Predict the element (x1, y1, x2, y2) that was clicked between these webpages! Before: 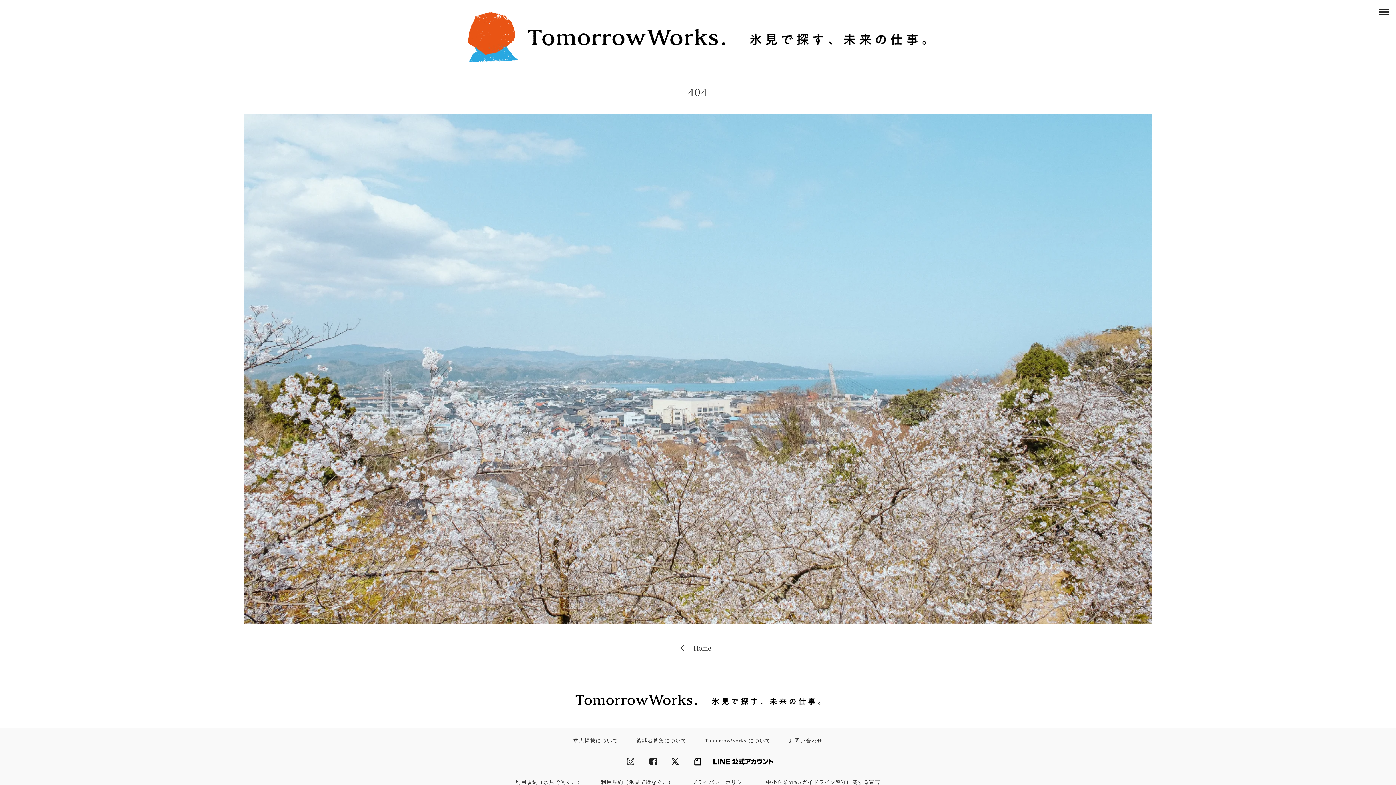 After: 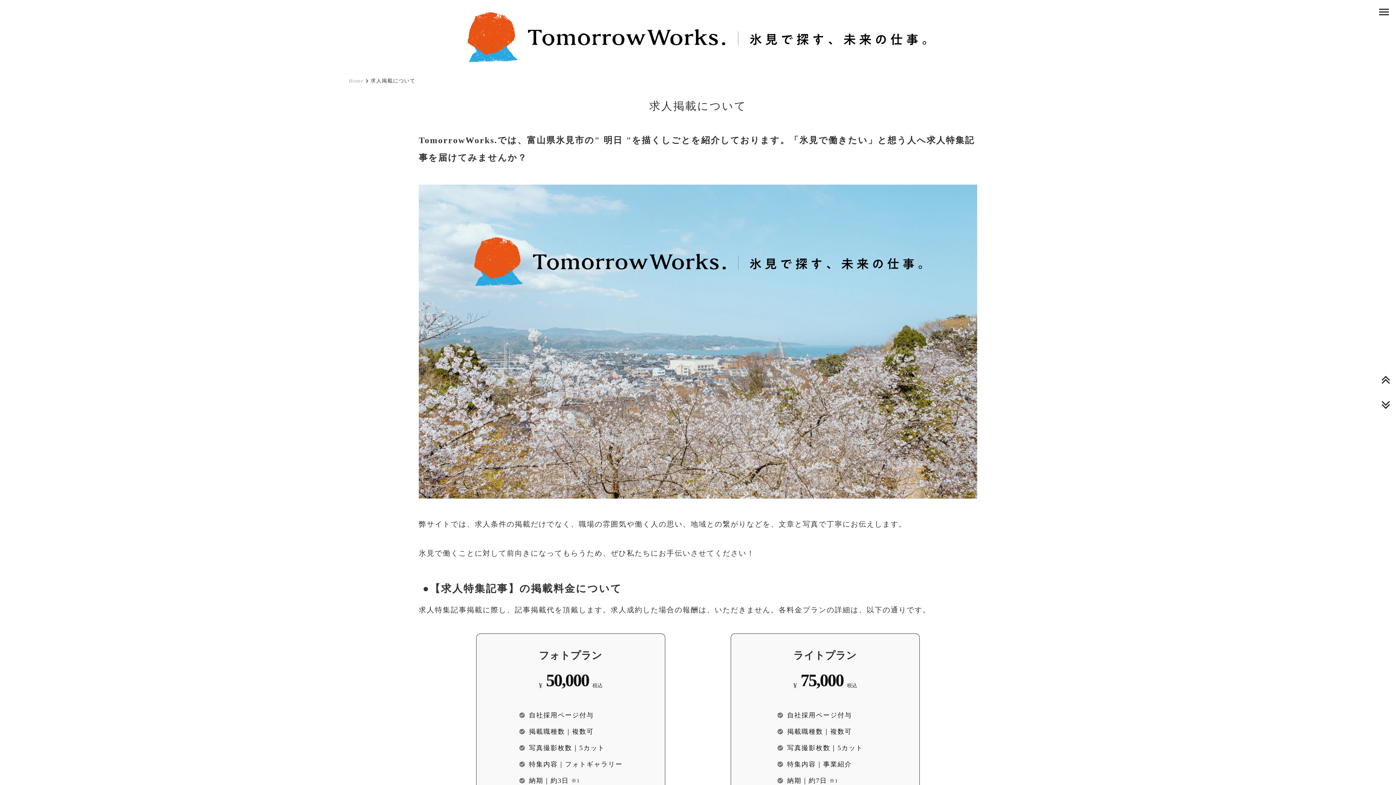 Action: bbox: (573, 737, 618, 744) label: 求人掲載について